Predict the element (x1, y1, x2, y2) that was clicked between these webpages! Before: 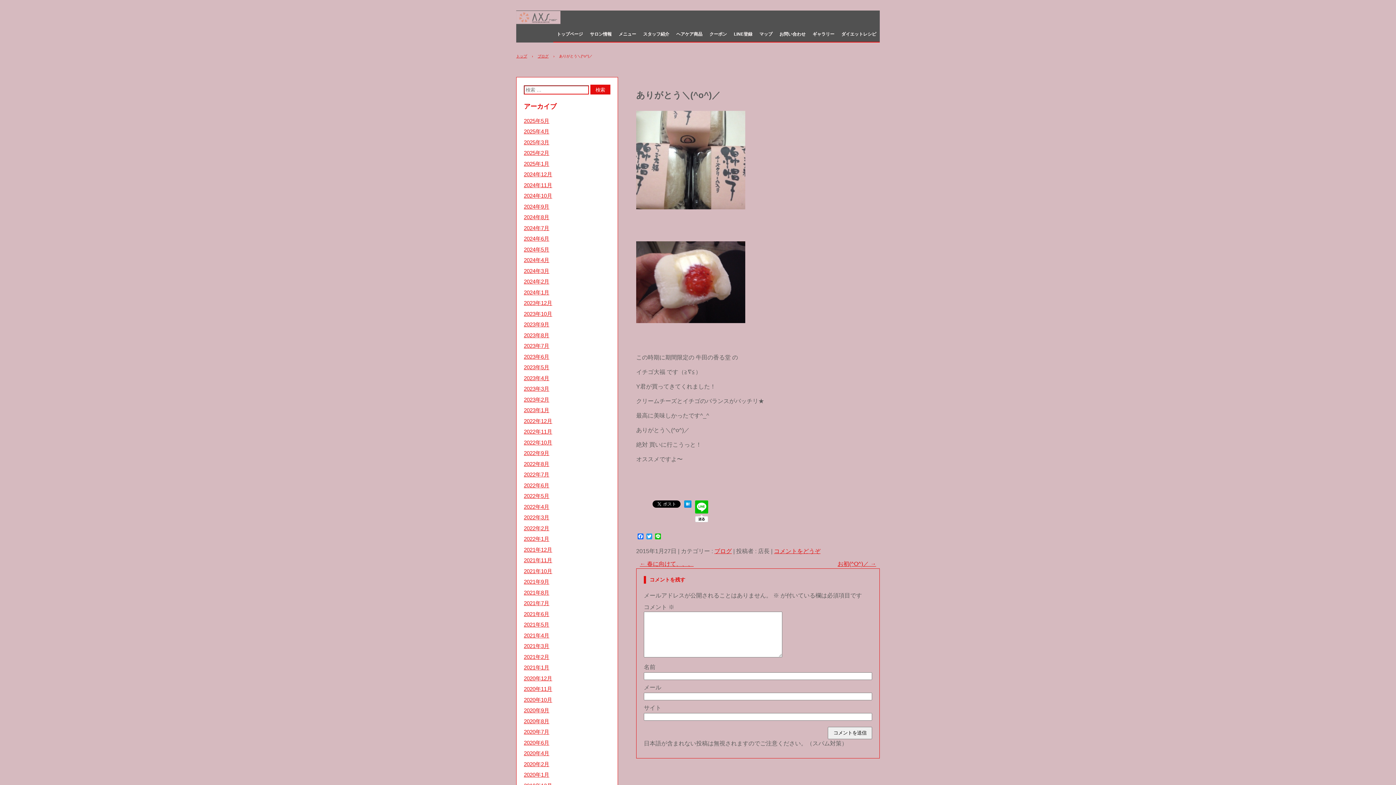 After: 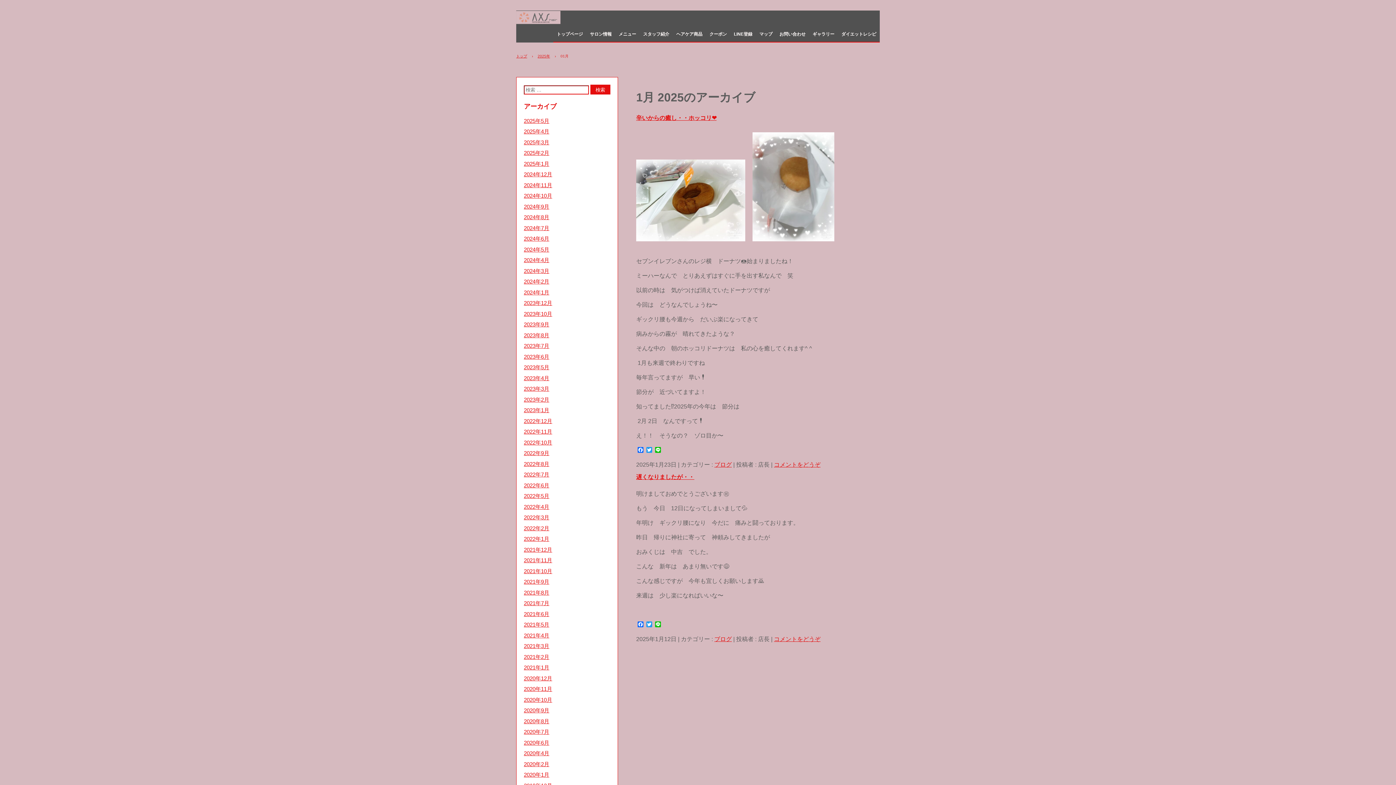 Action: bbox: (524, 160, 549, 166) label: 2025年1月